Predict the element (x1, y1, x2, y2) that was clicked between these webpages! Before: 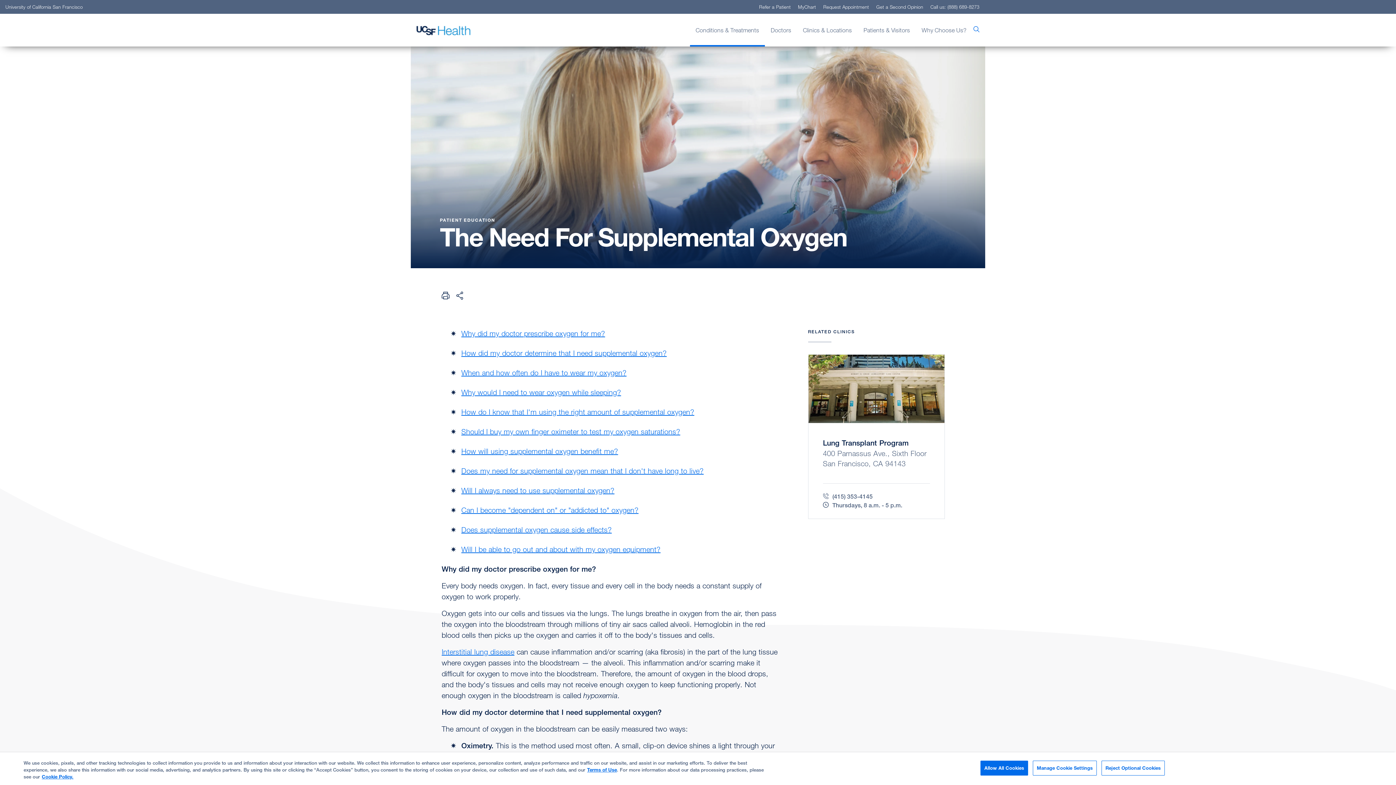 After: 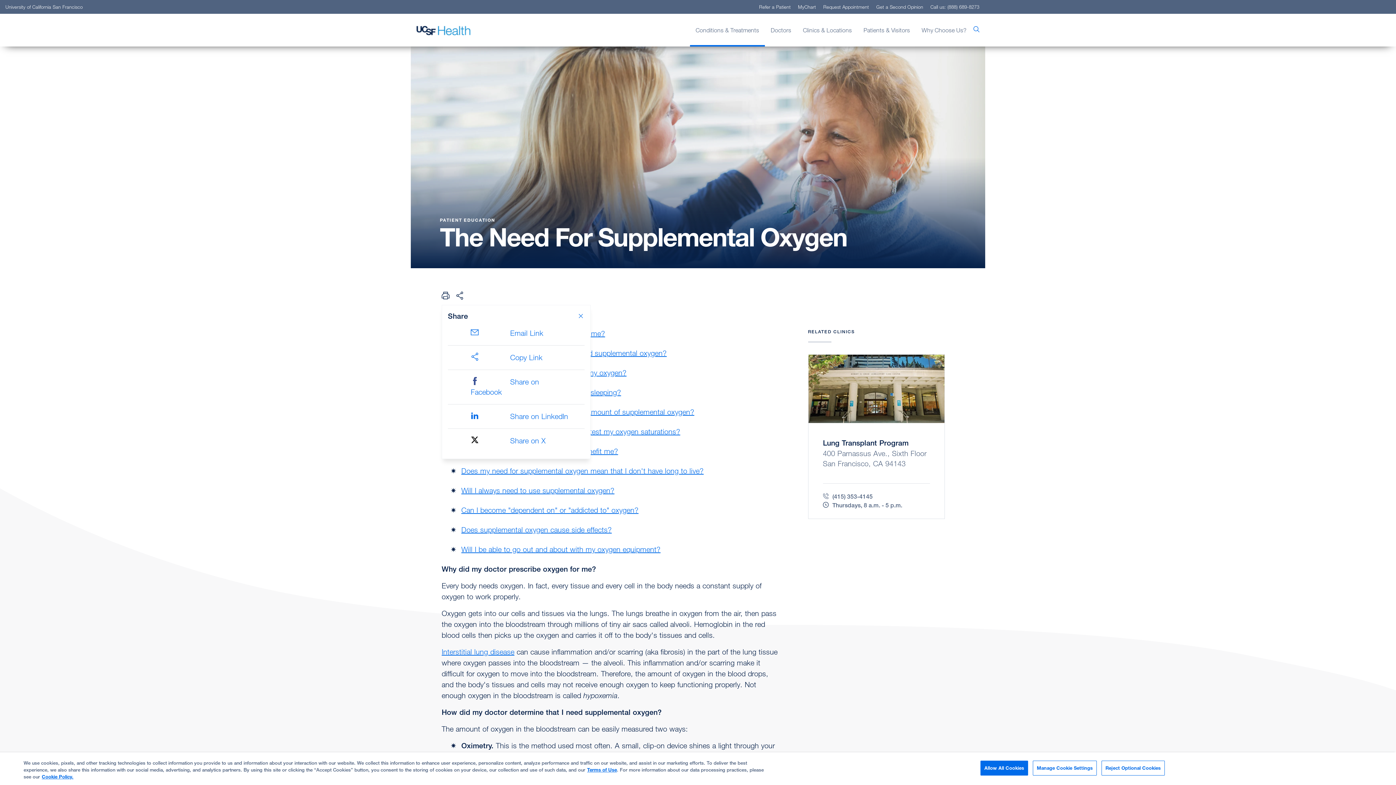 Action: label: Share Page bbox: (455, 291, 463, 299)